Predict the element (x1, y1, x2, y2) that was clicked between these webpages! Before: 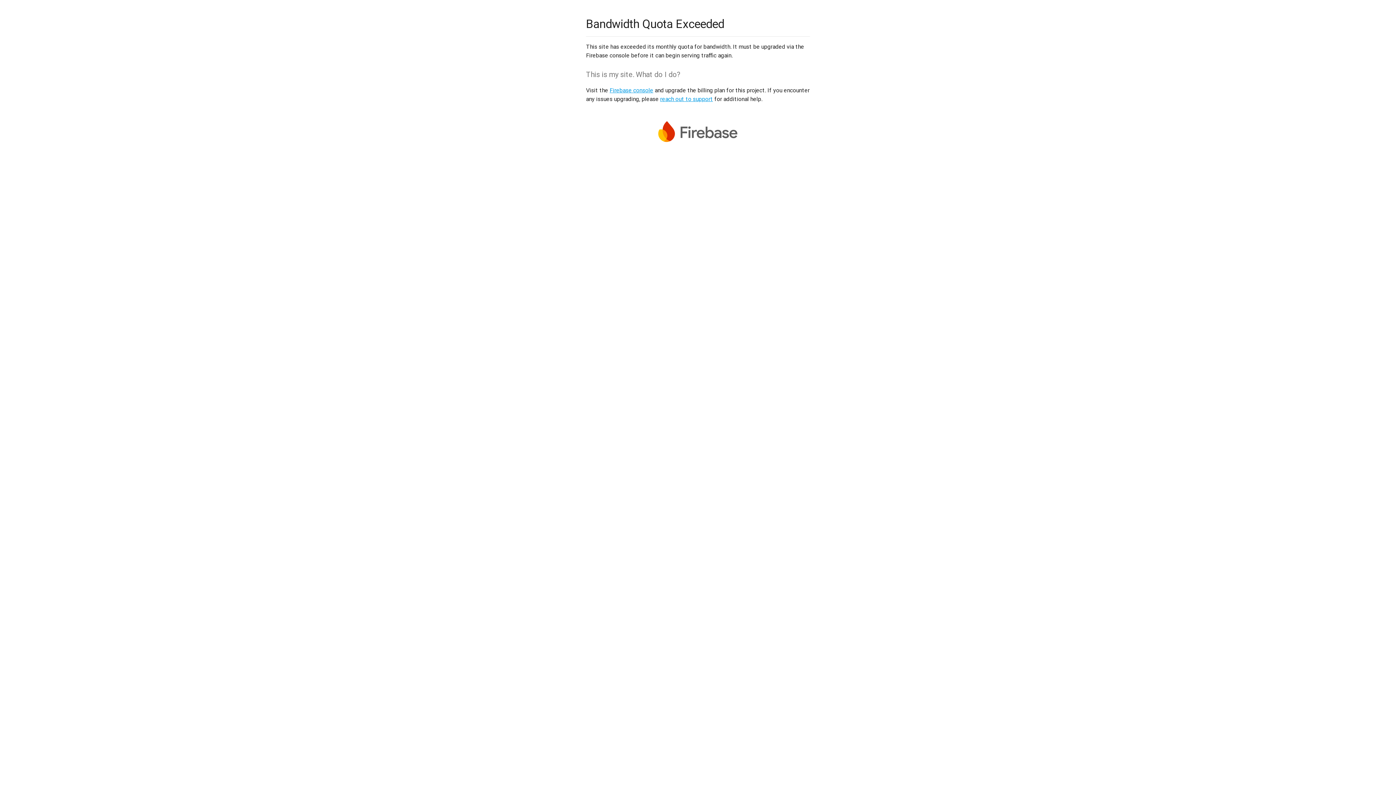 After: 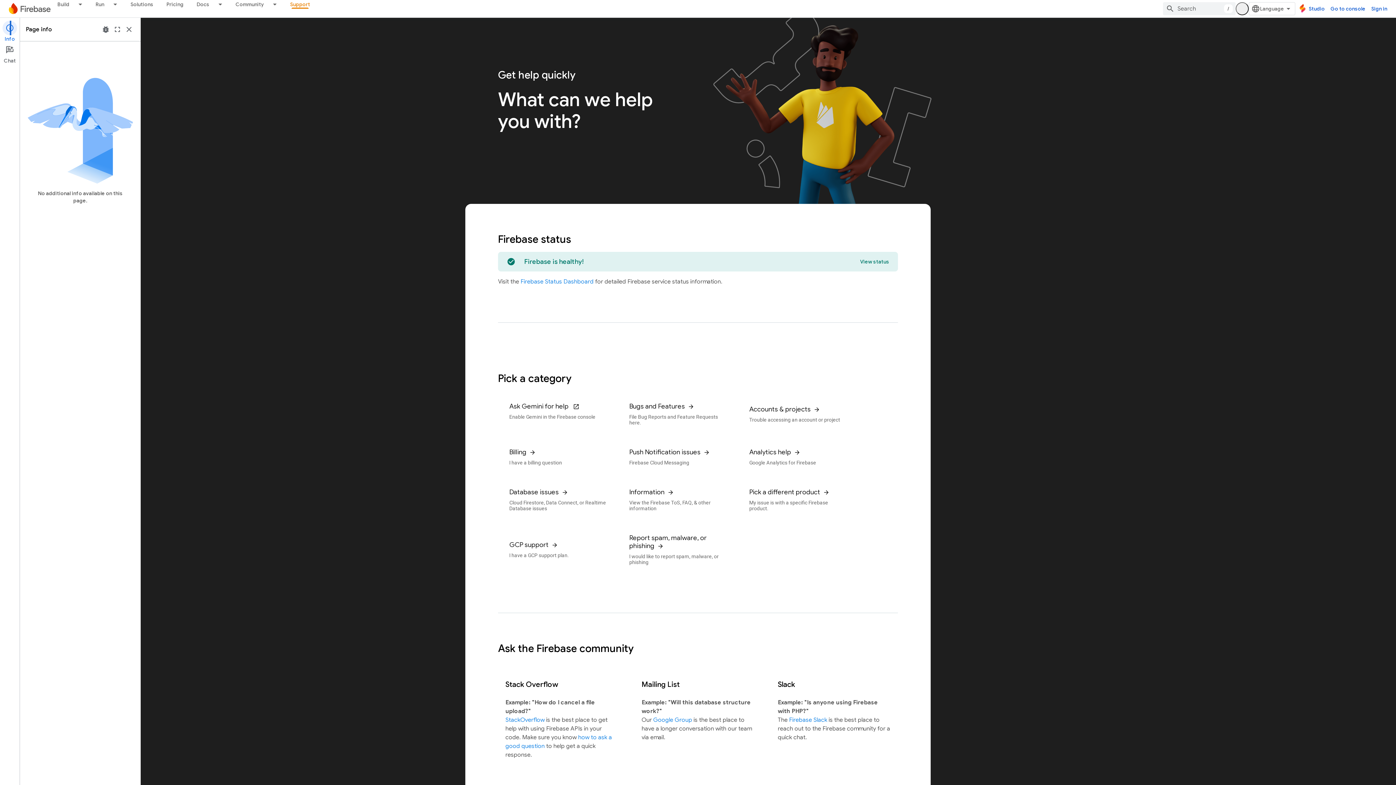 Action: bbox: (660, 95, 713, 102) label: reach out to support